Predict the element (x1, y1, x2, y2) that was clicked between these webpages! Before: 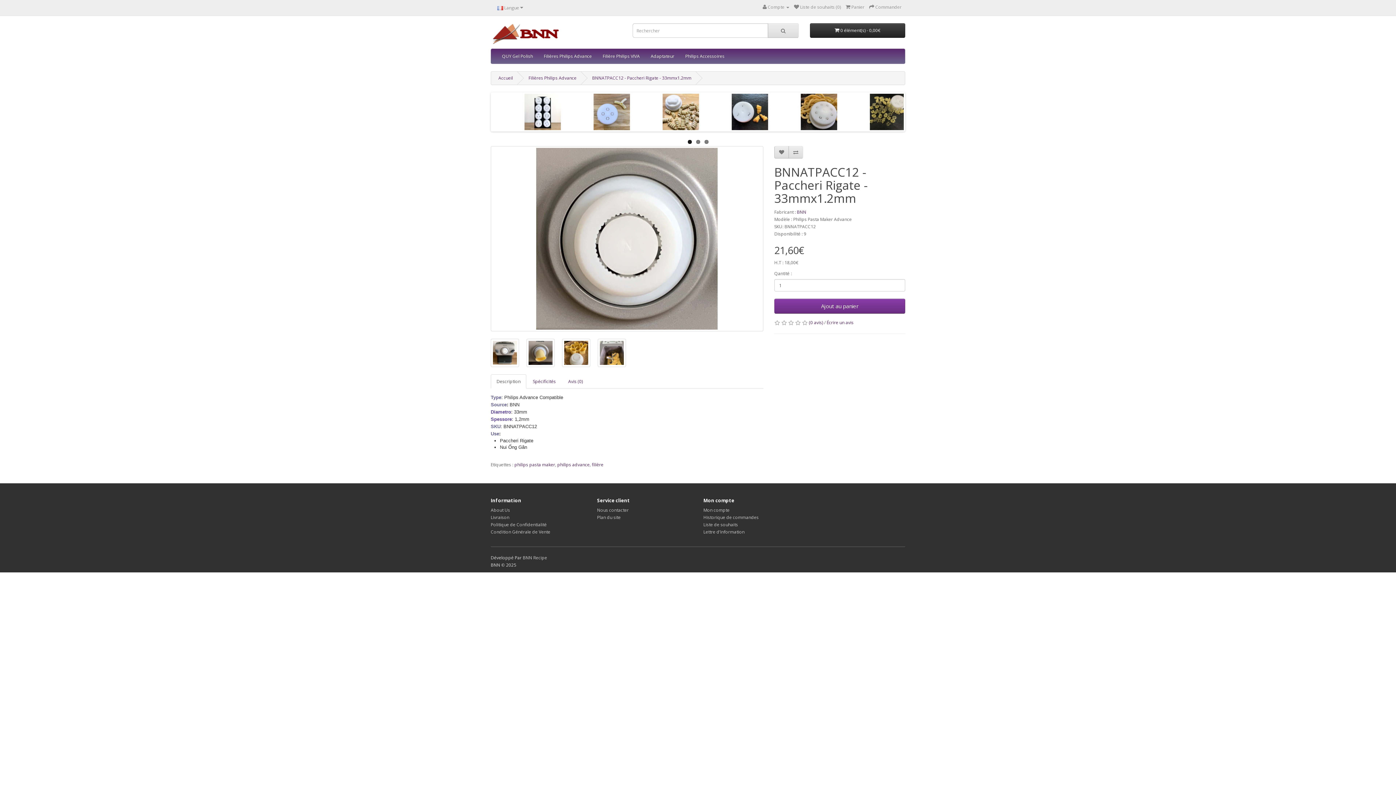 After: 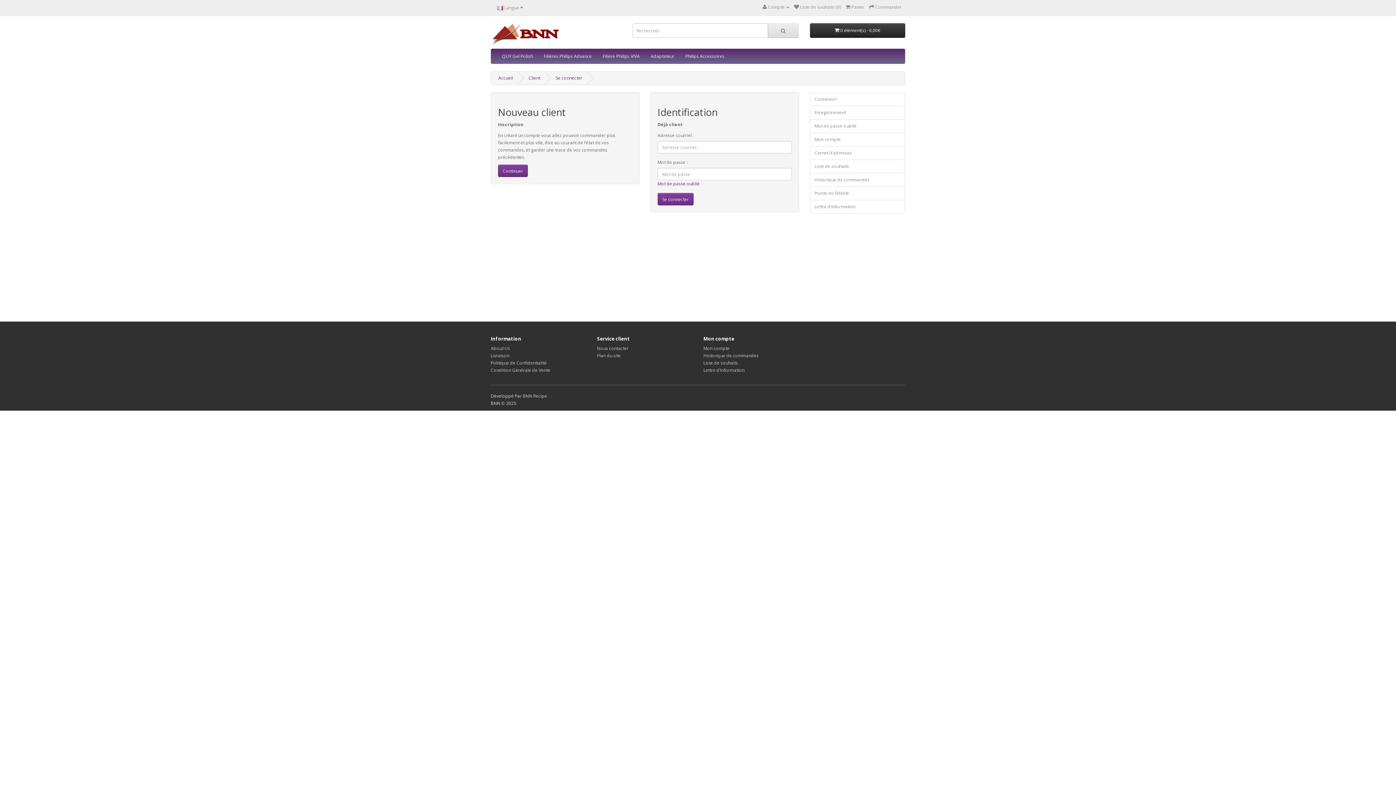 Action: bbox: (703, 521, 738, 528) label: Liste de souhaits